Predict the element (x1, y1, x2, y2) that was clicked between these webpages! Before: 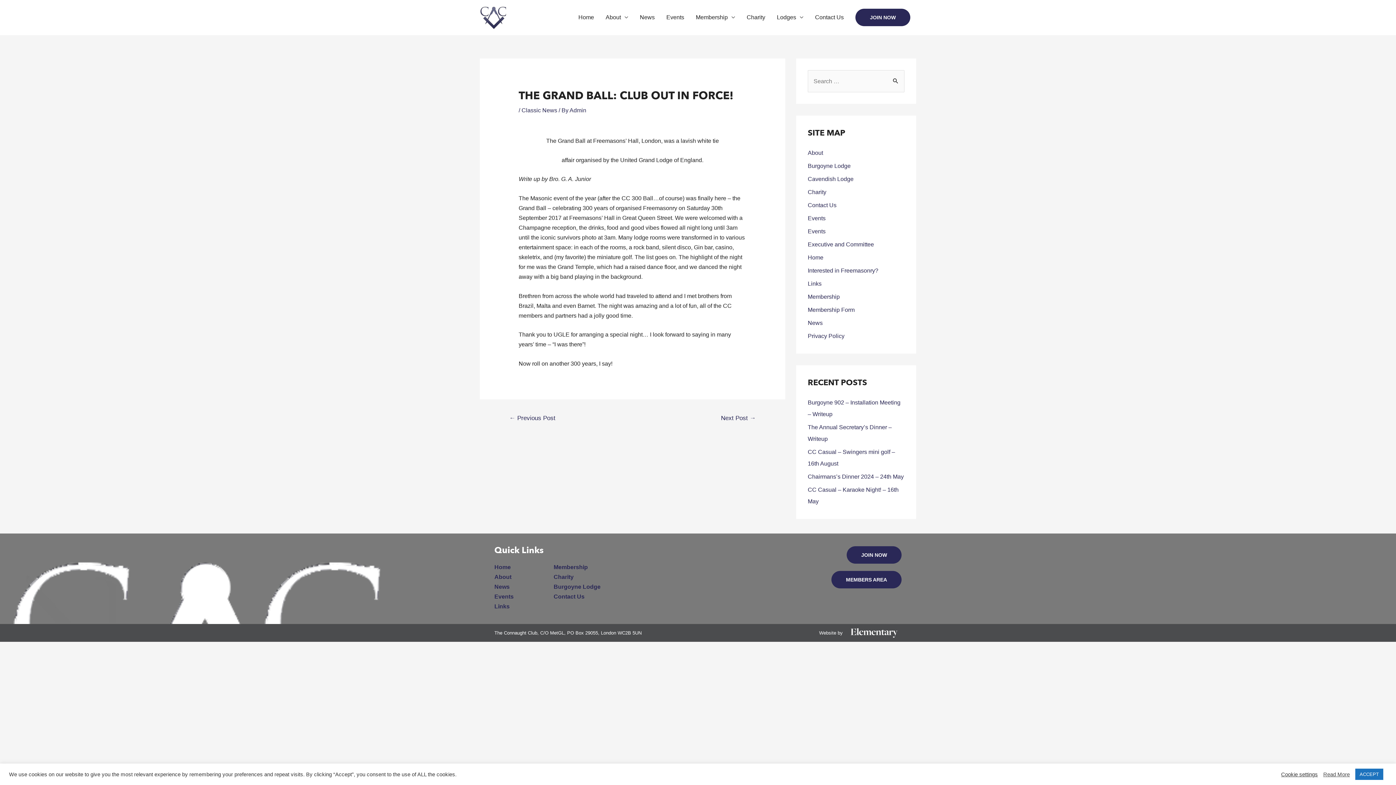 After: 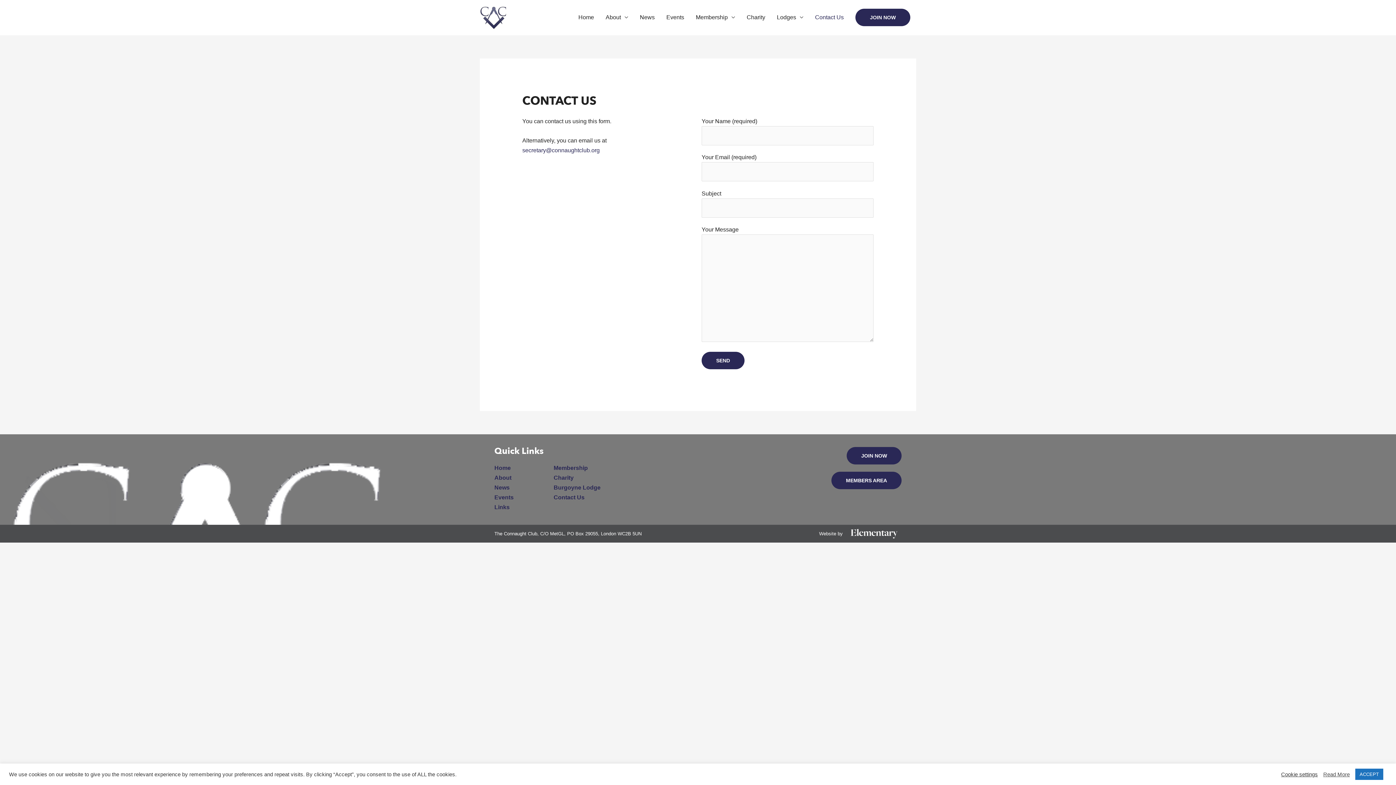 Action: label: Contact Us bbox: (553, 591, 653, 601)